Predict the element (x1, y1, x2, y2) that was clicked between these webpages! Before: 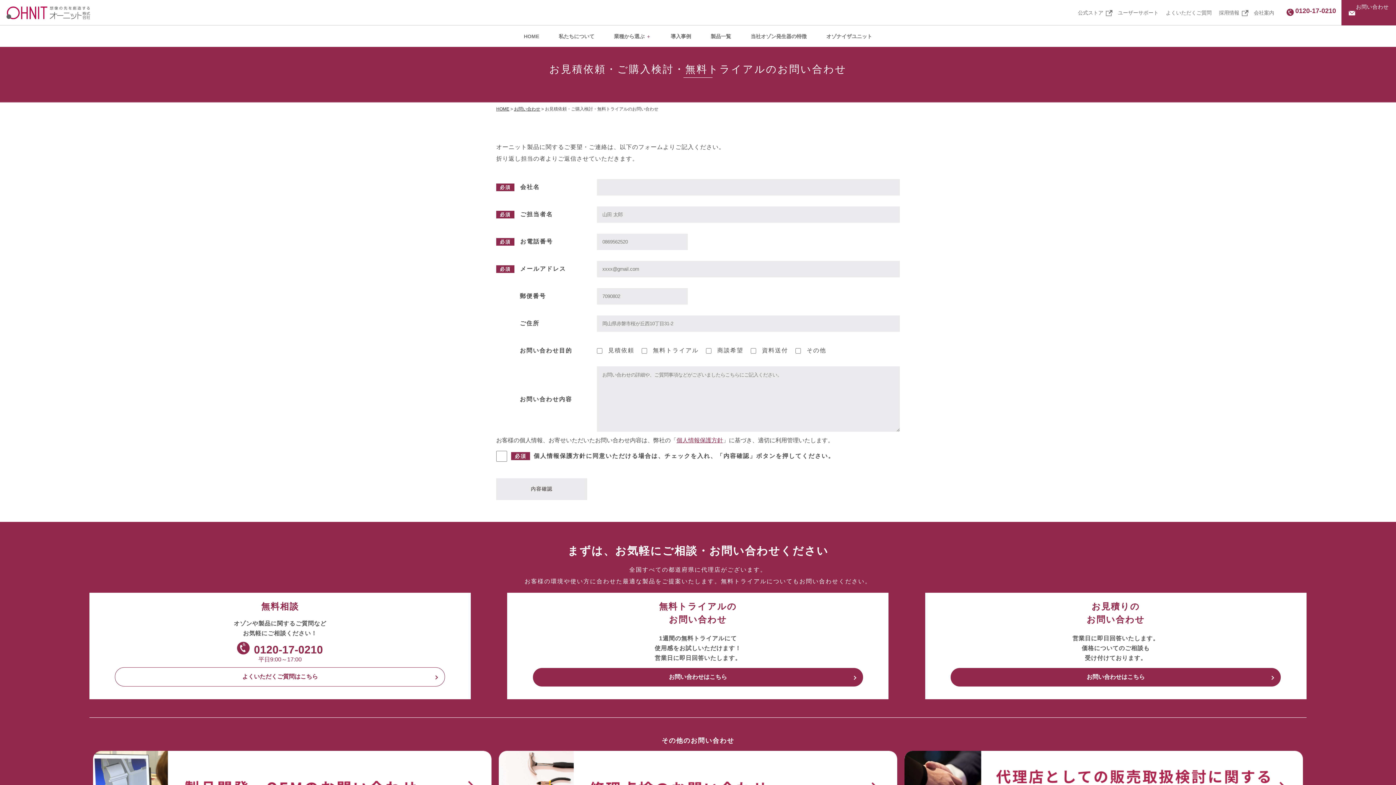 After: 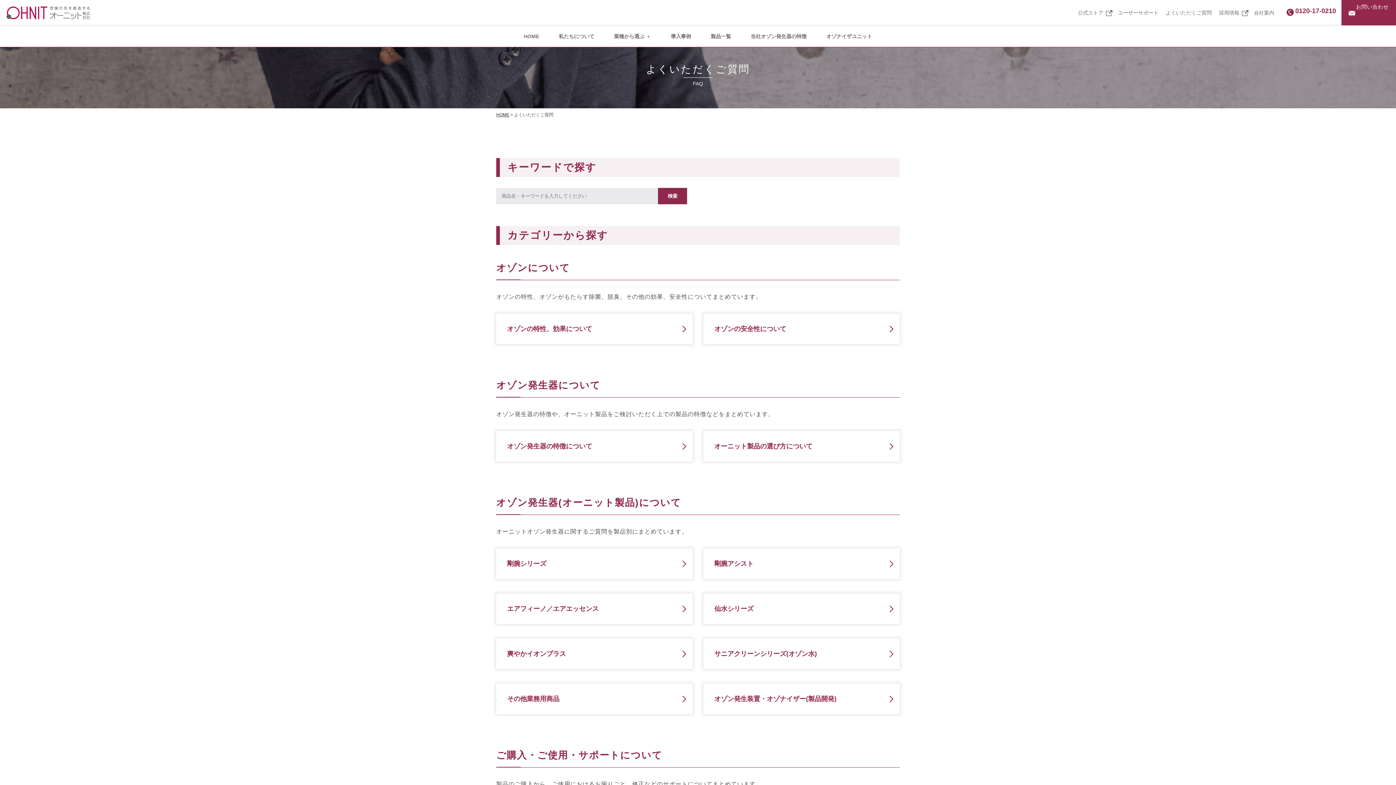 Action: bbox: (115, 667, 445, 686) label: よくいただくご質問はこちら